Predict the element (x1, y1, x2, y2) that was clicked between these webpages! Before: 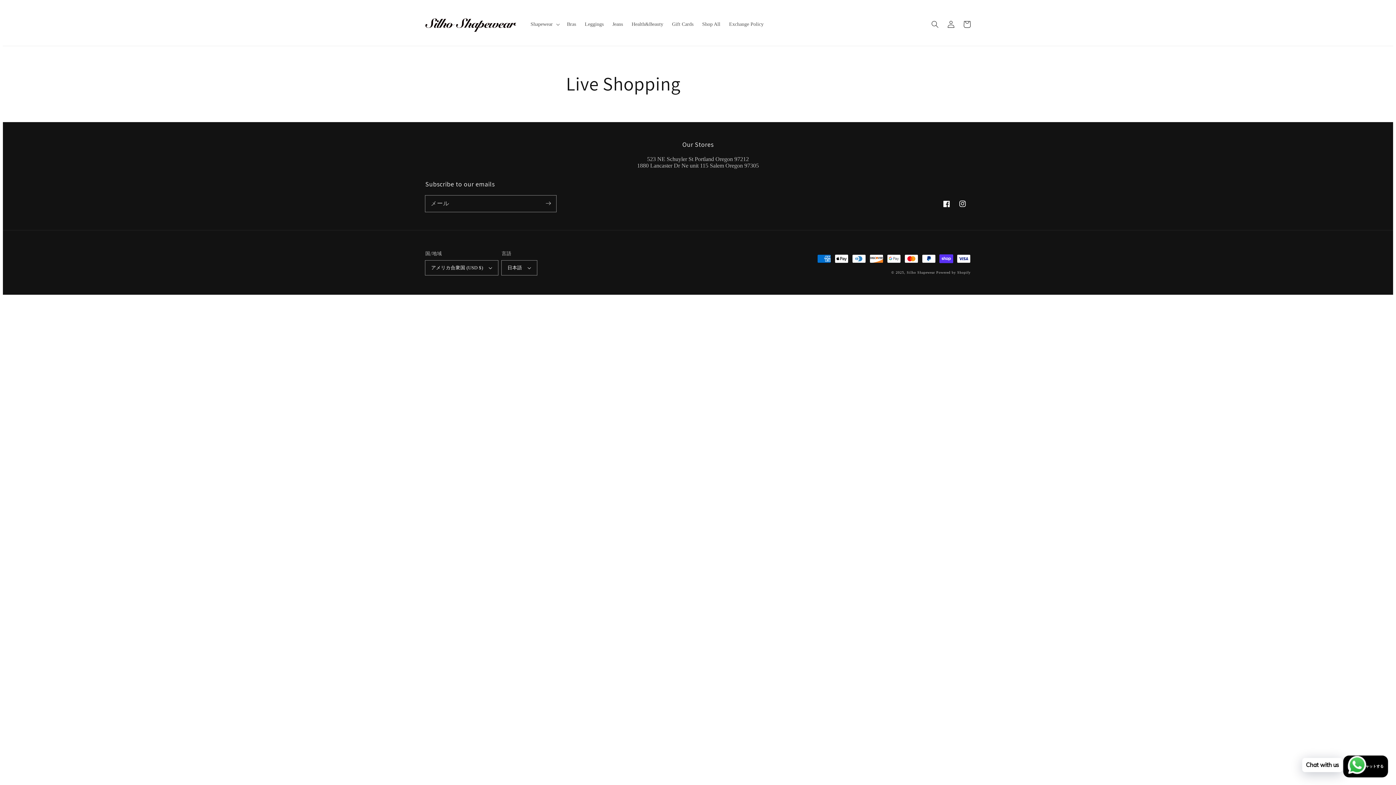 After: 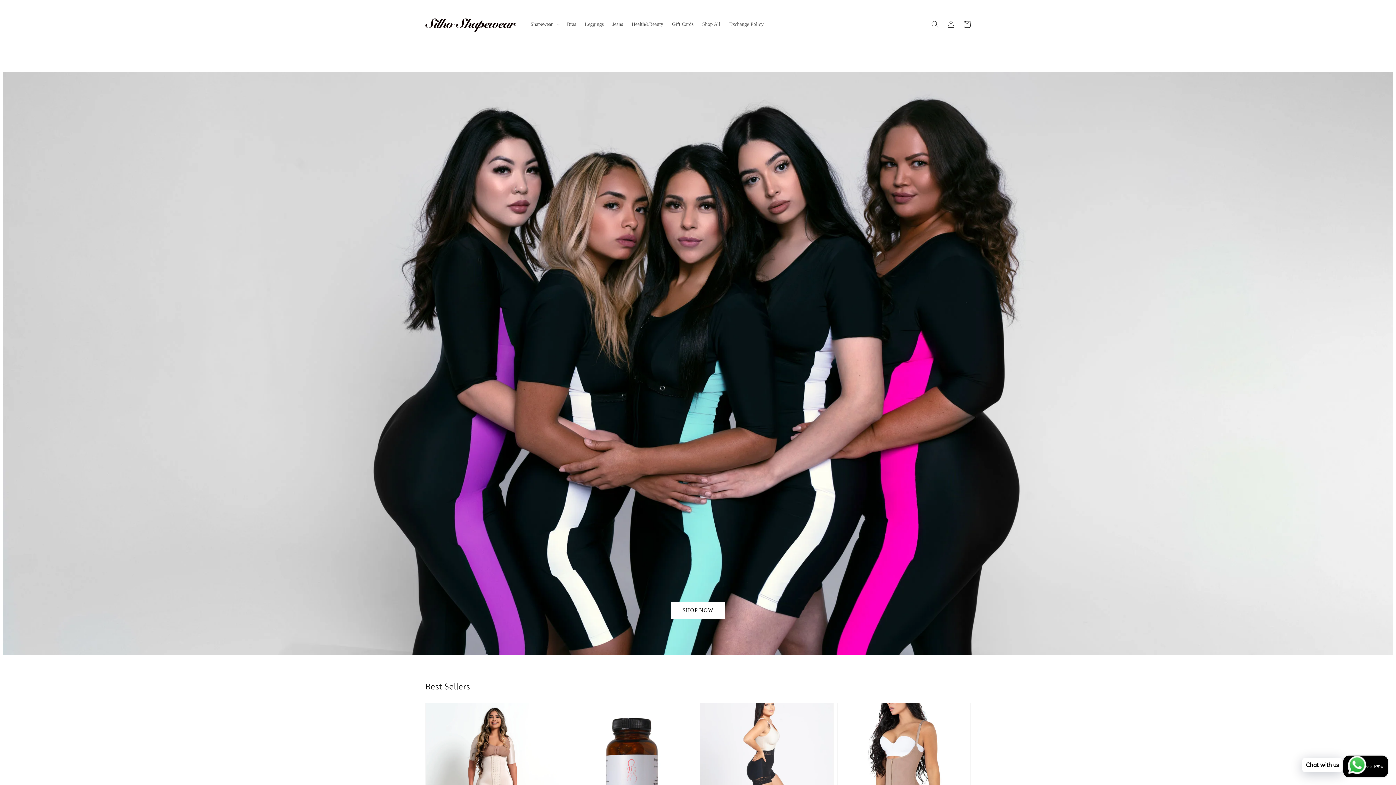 Action: bbox: (906, 258, 935, 262) label: Silho Shapewear